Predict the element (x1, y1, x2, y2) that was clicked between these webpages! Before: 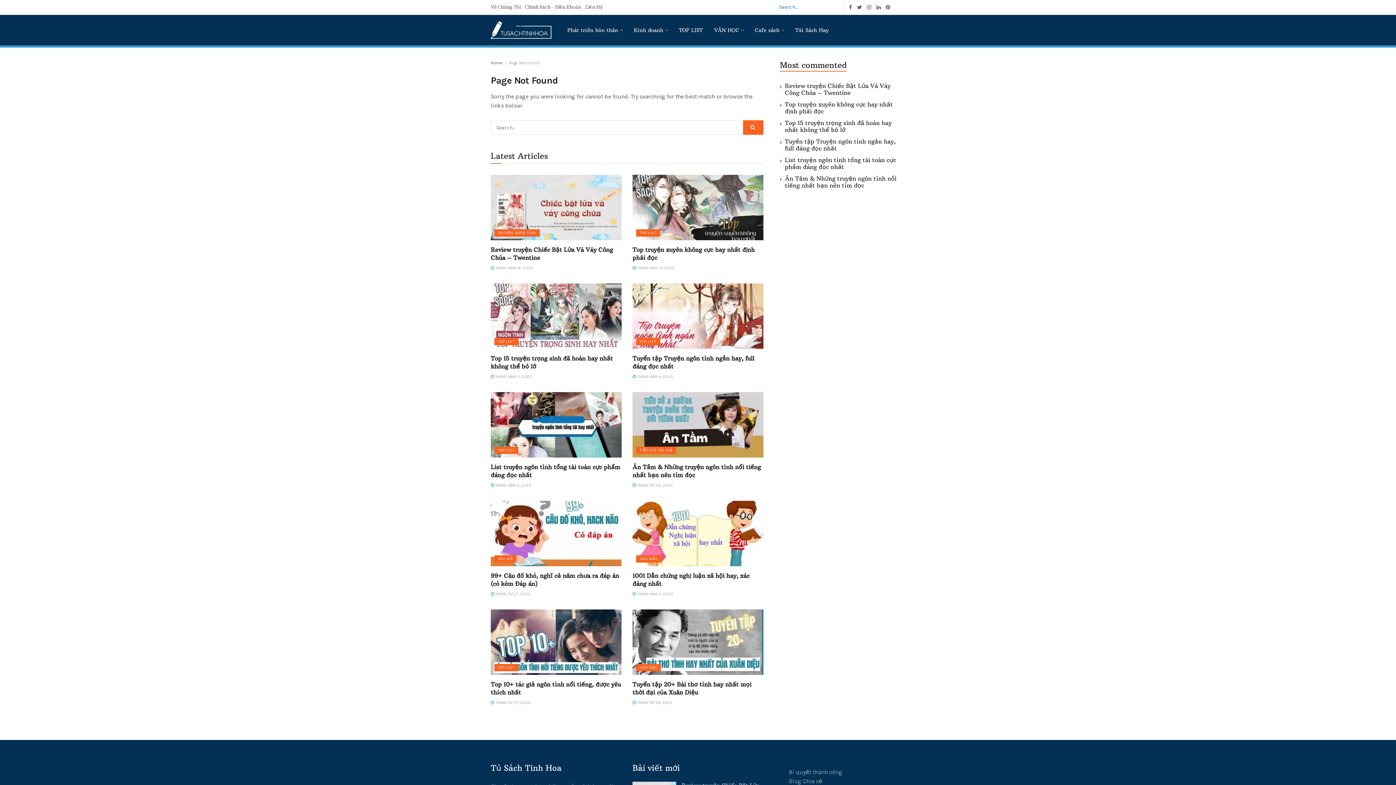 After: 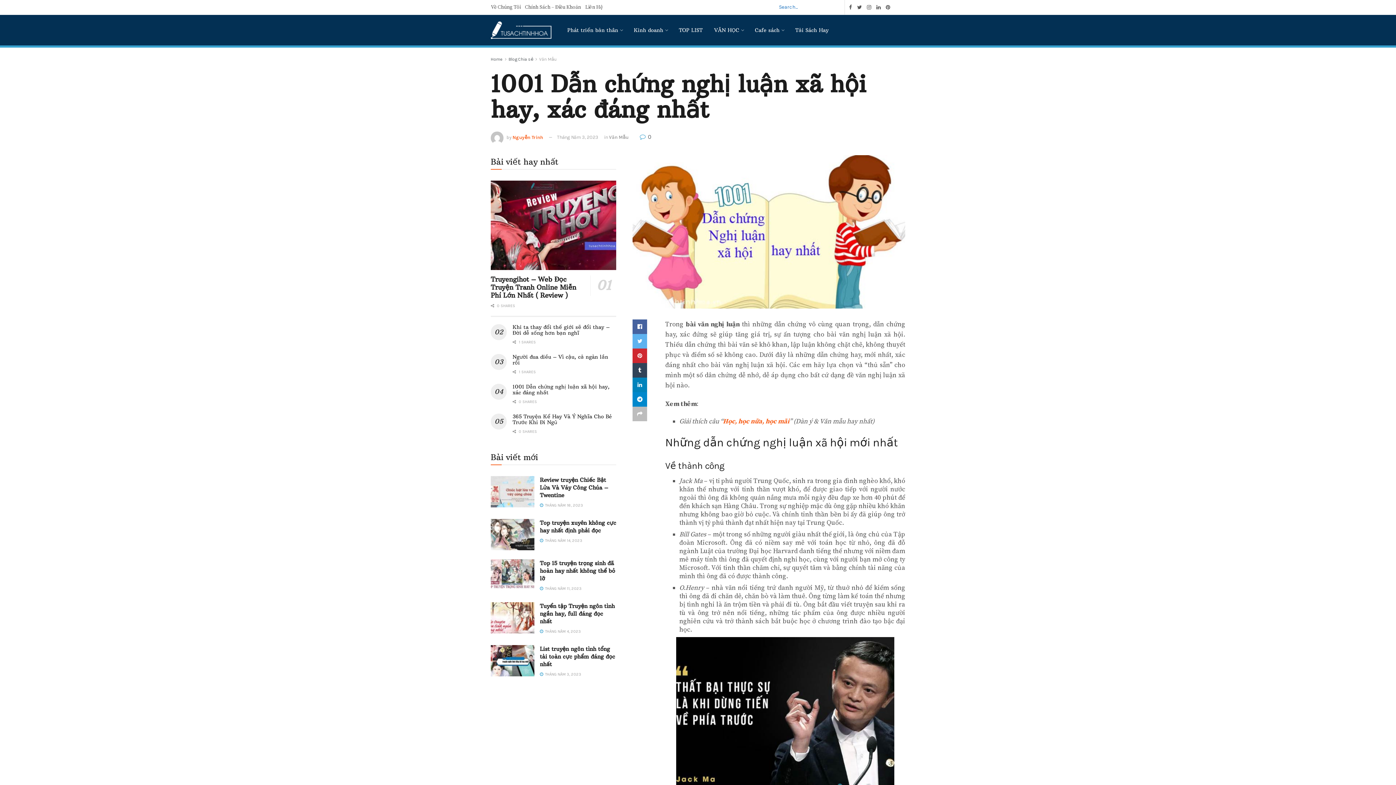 Action: bbox: (632, 501, 763, 566)